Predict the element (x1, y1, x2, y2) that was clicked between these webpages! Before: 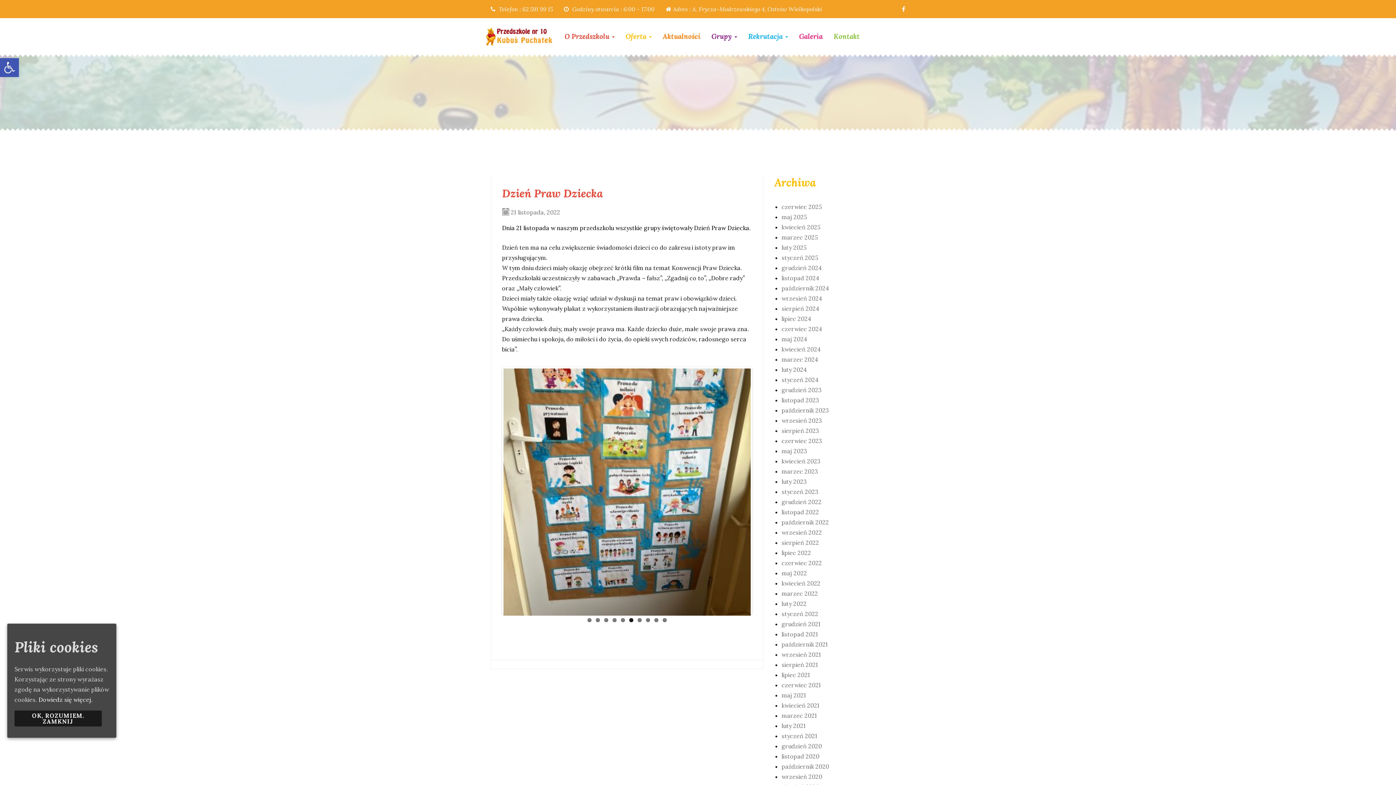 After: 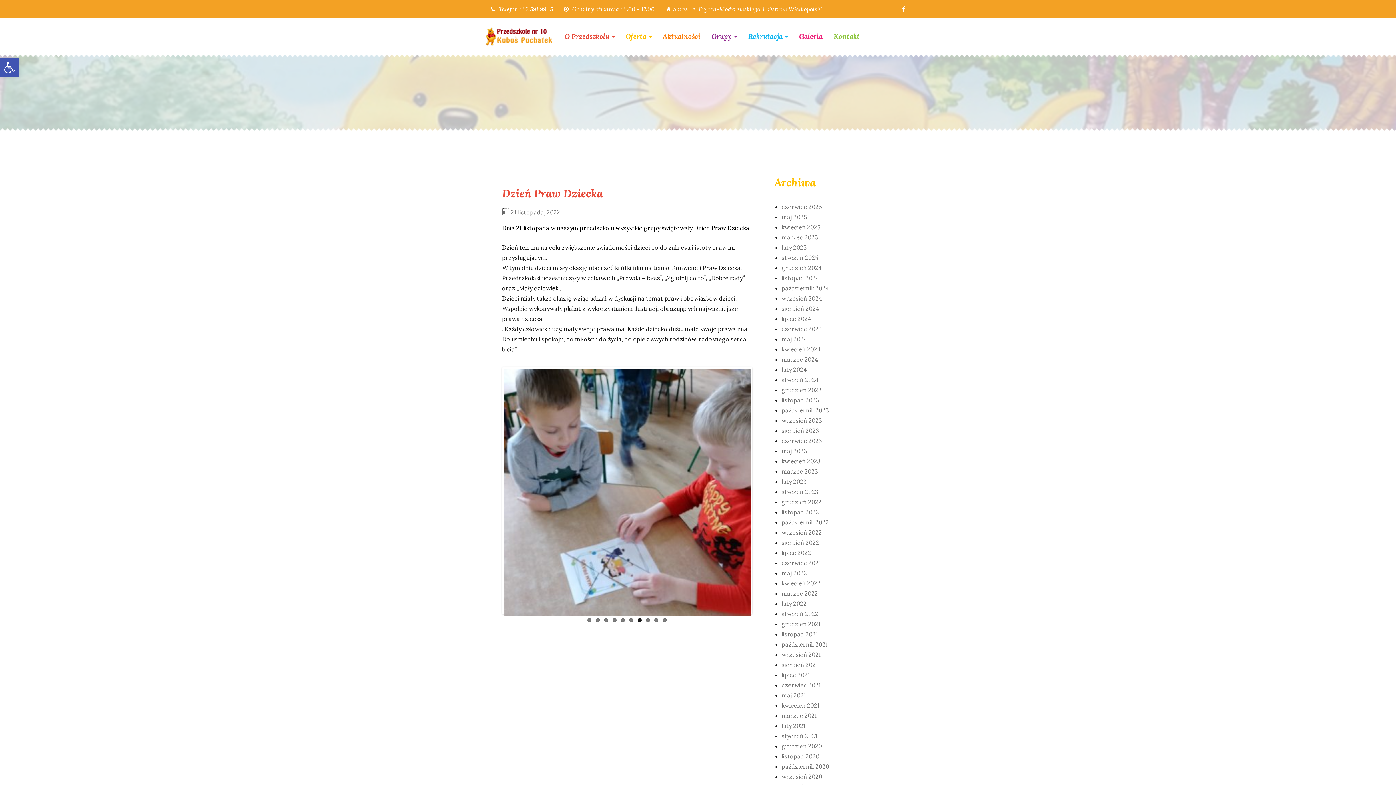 Action: bbox: (14, 711, 101, 727) label: OK, ROZUMIEM. ZAMKNIJ